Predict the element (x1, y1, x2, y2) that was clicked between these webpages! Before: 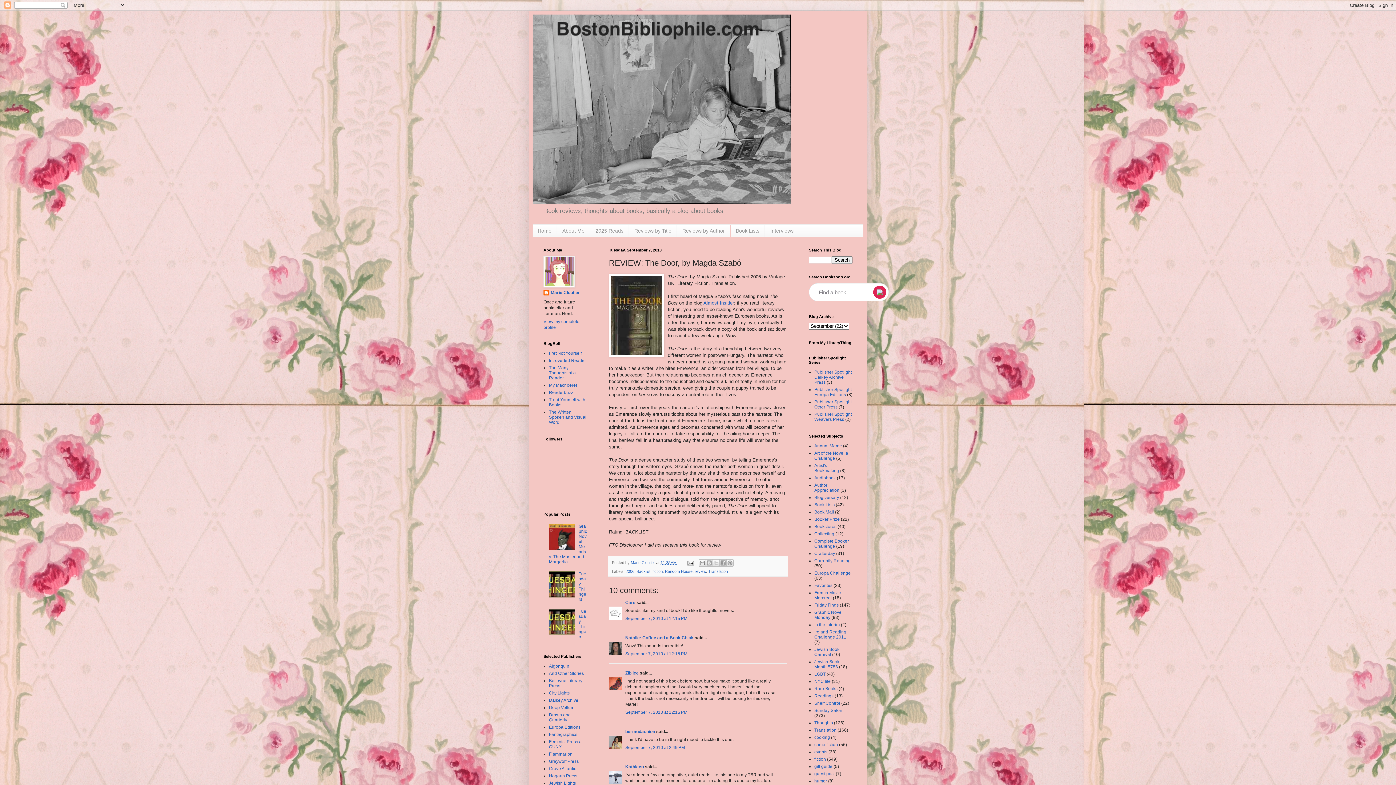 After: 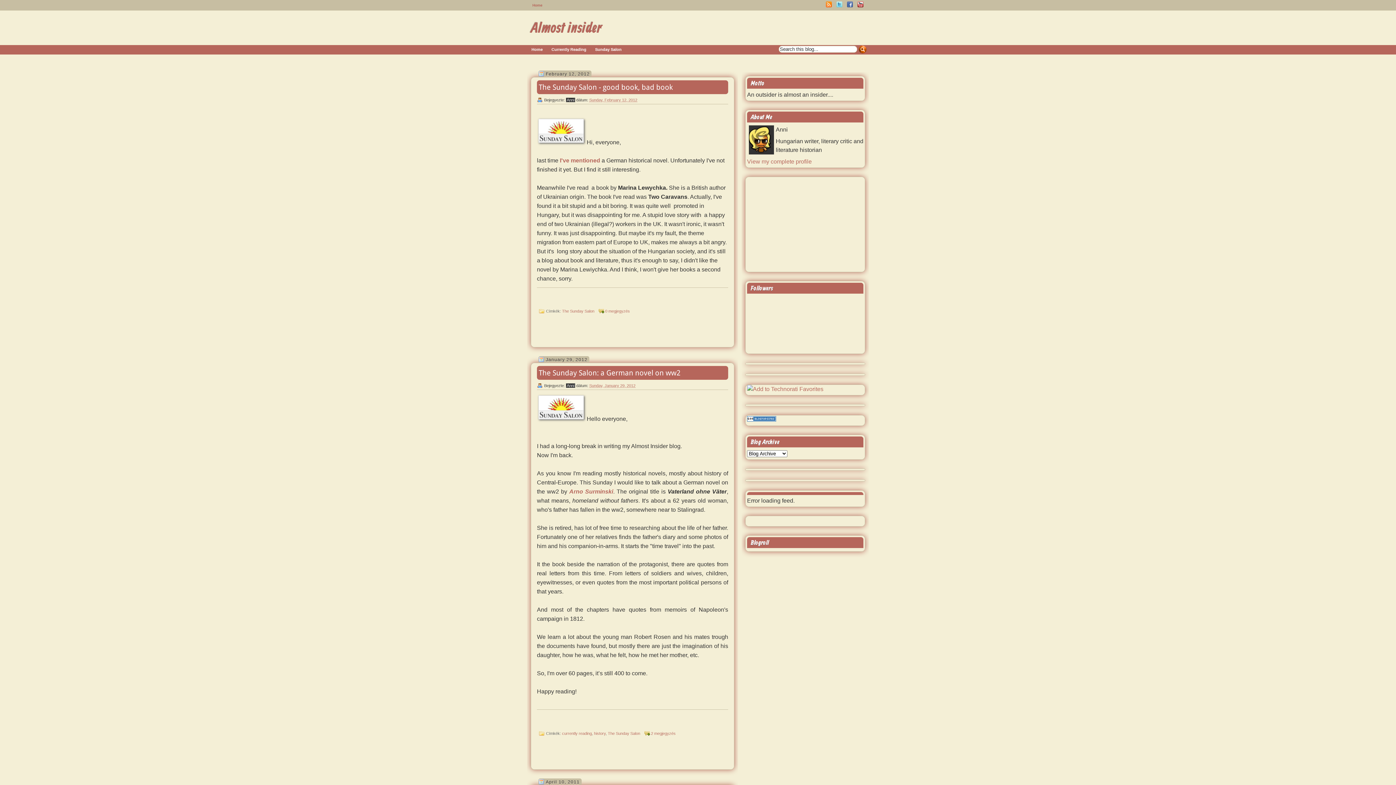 Action: bbox: (703, 300, 734, 305) label: Almost Insider